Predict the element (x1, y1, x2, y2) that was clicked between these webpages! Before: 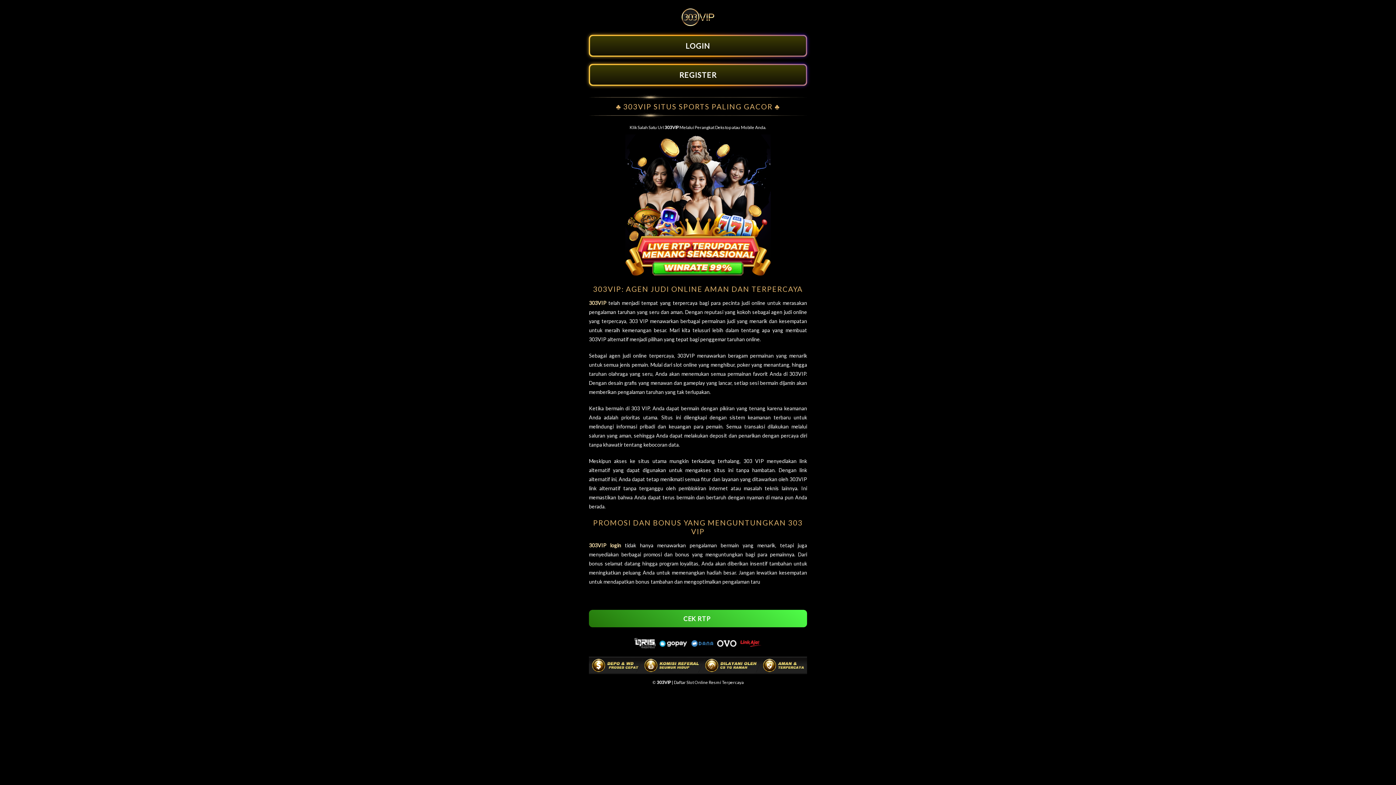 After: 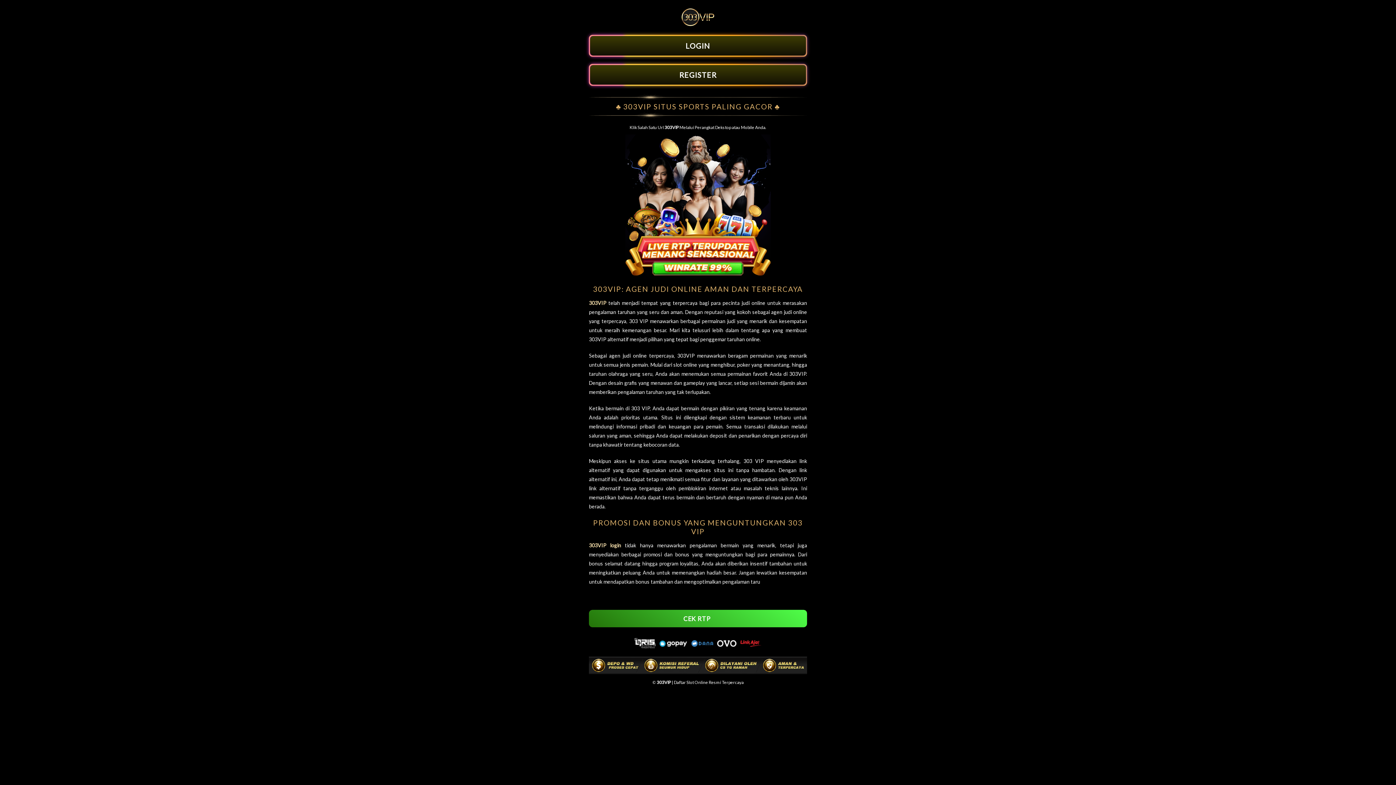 Action: label: 303VIP login bbox: (589, 542, 621, 548)